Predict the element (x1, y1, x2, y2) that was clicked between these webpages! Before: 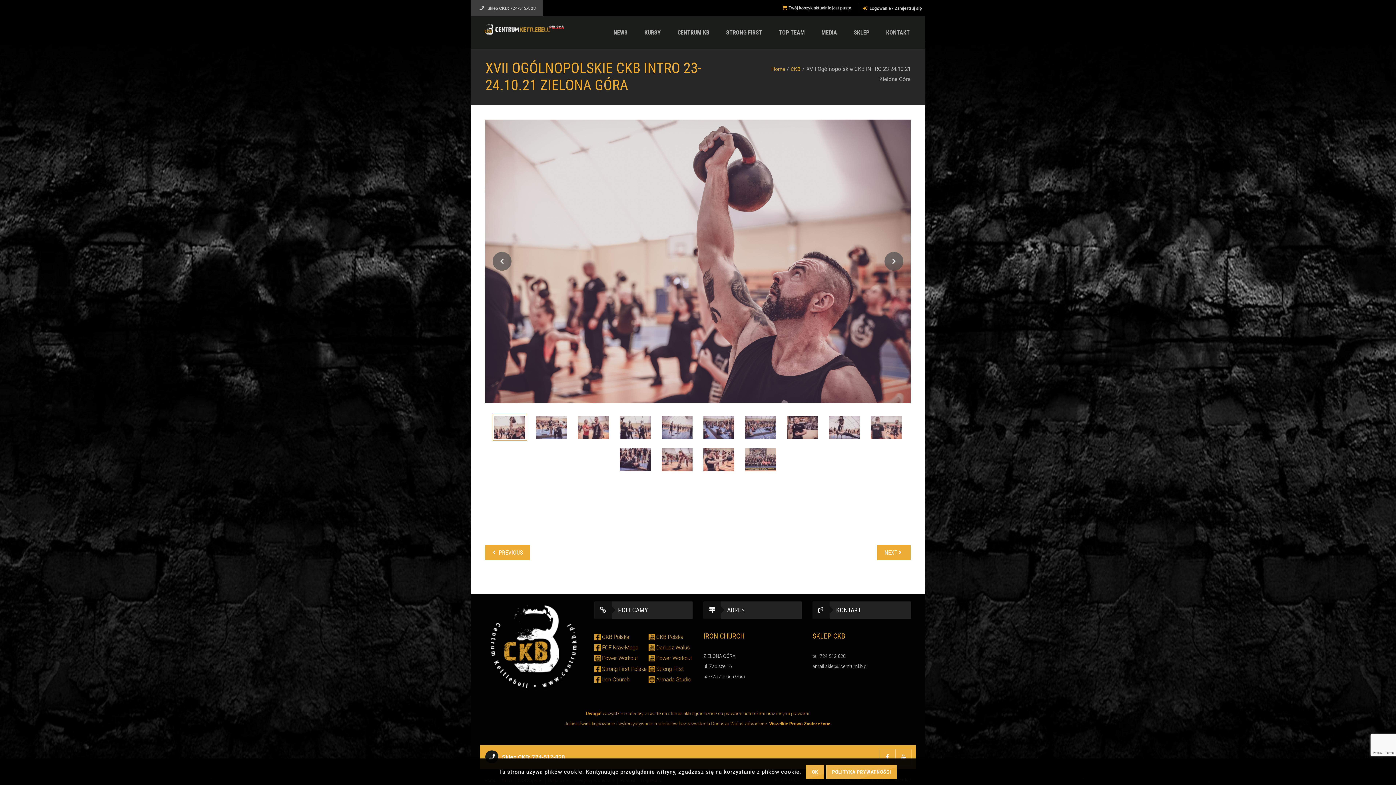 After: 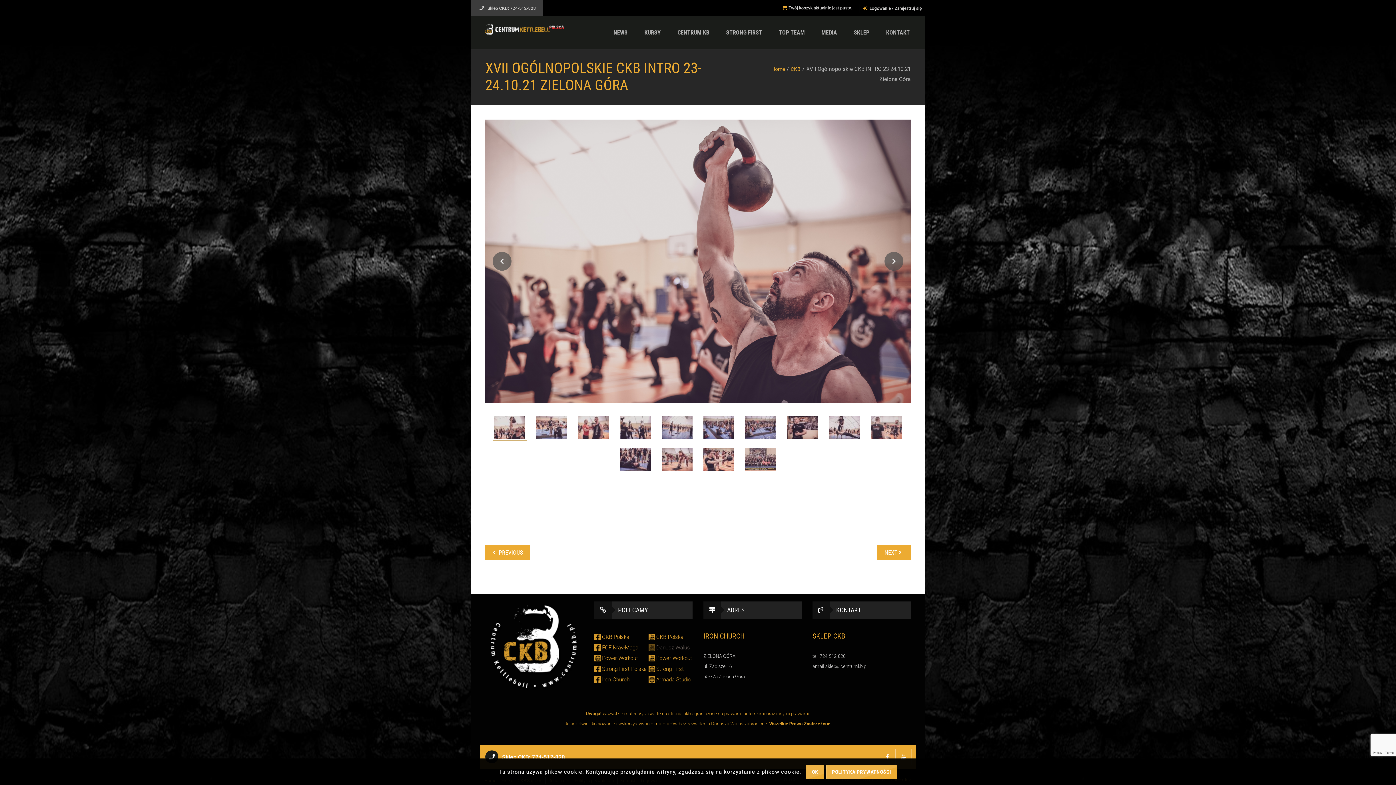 Action: label: Dariusz Waluś bbox: (648, 642, 692, 653)